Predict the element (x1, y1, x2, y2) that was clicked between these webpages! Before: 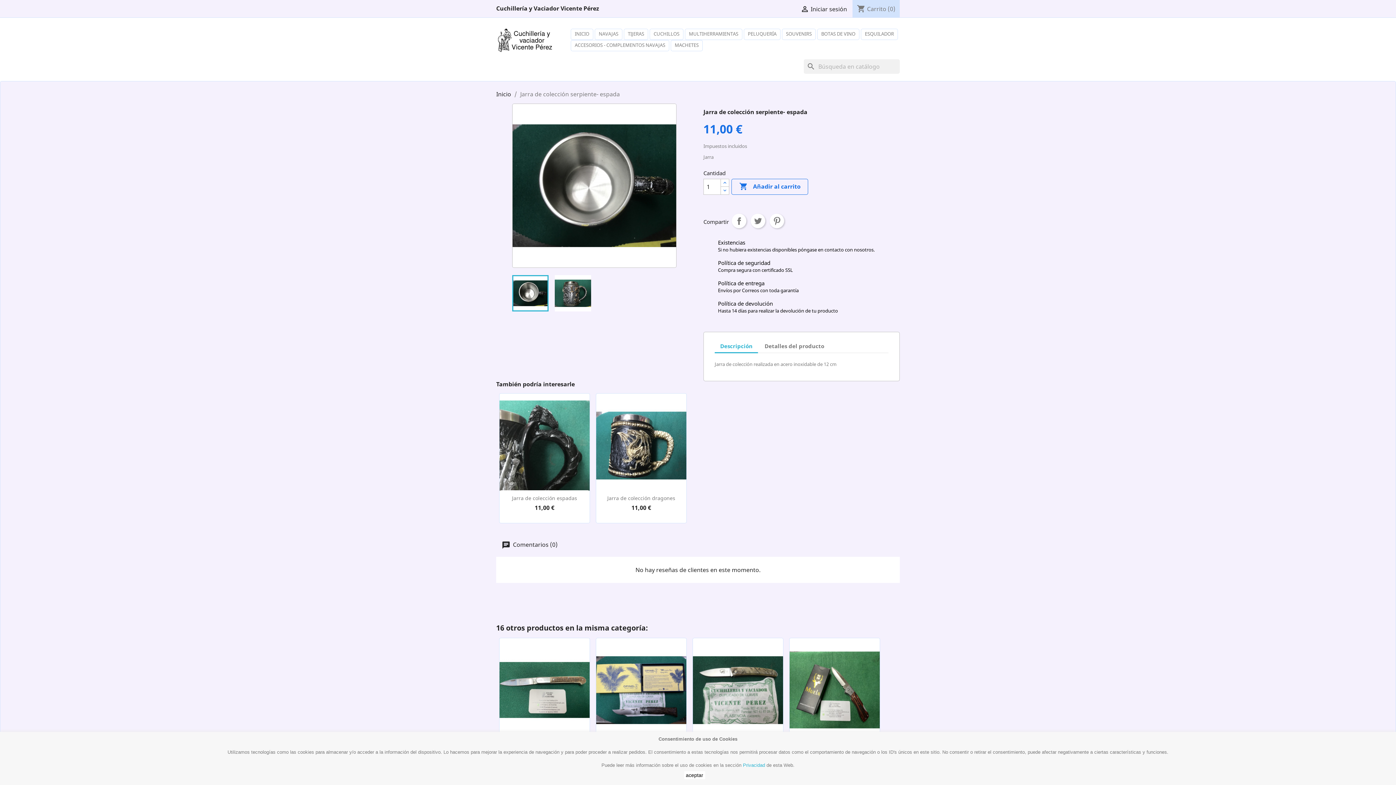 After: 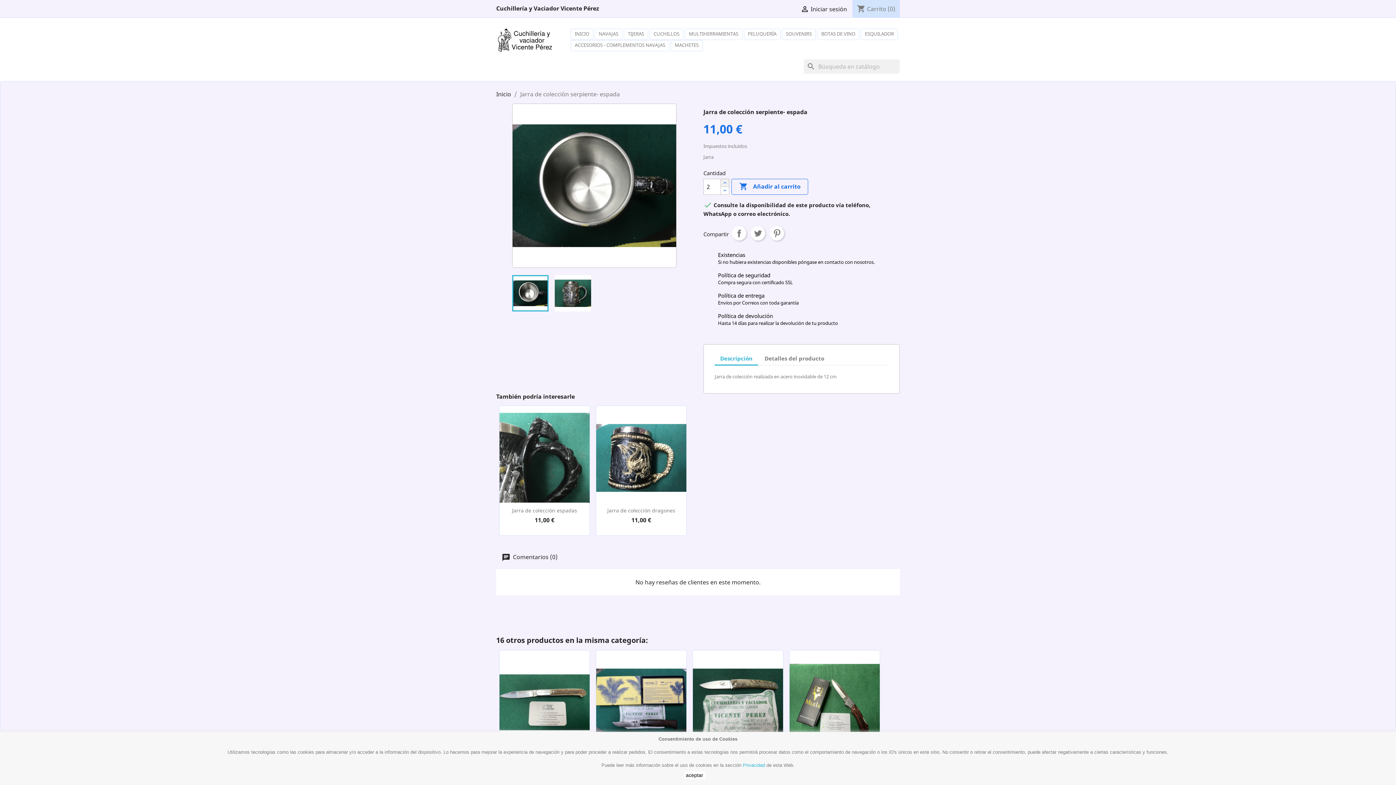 Action: bbox: (720, 178, 729, 187)